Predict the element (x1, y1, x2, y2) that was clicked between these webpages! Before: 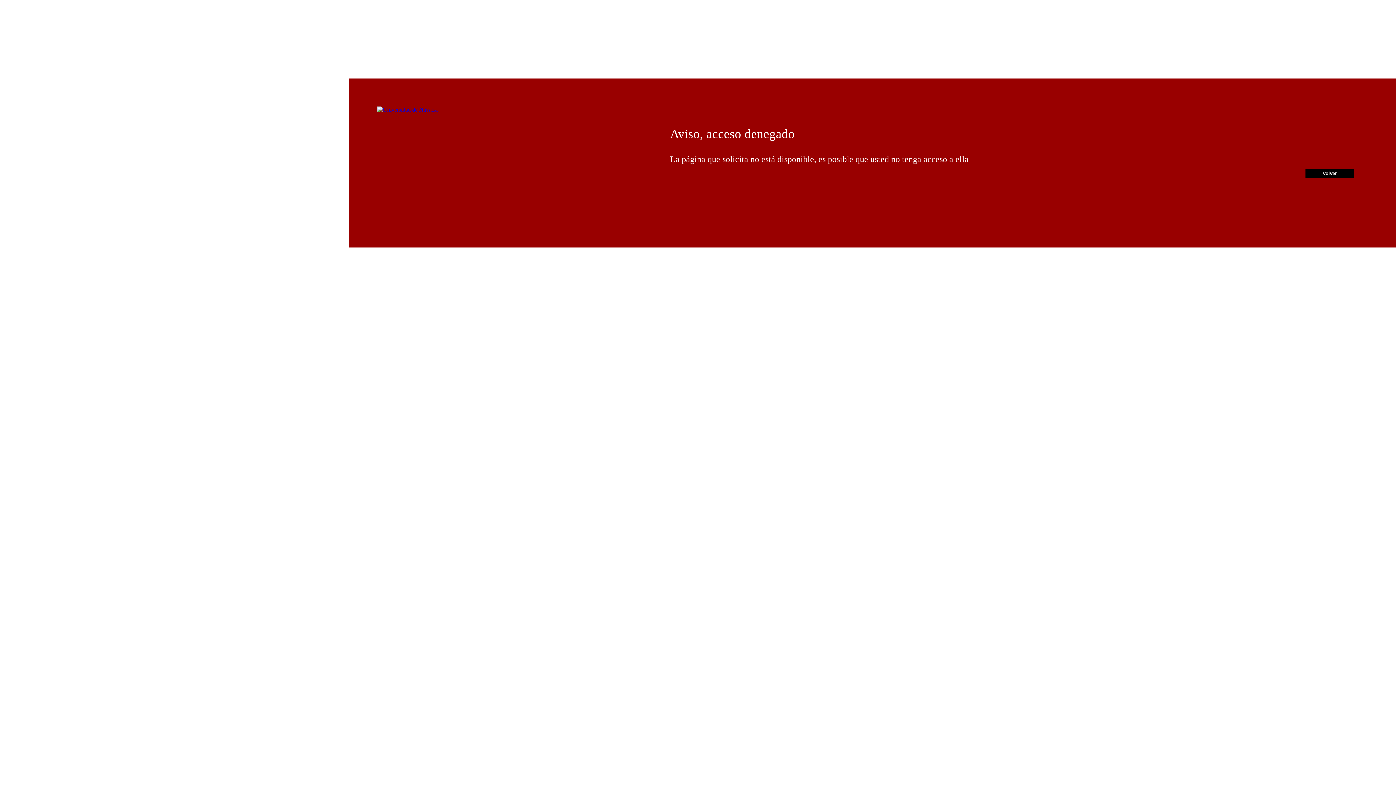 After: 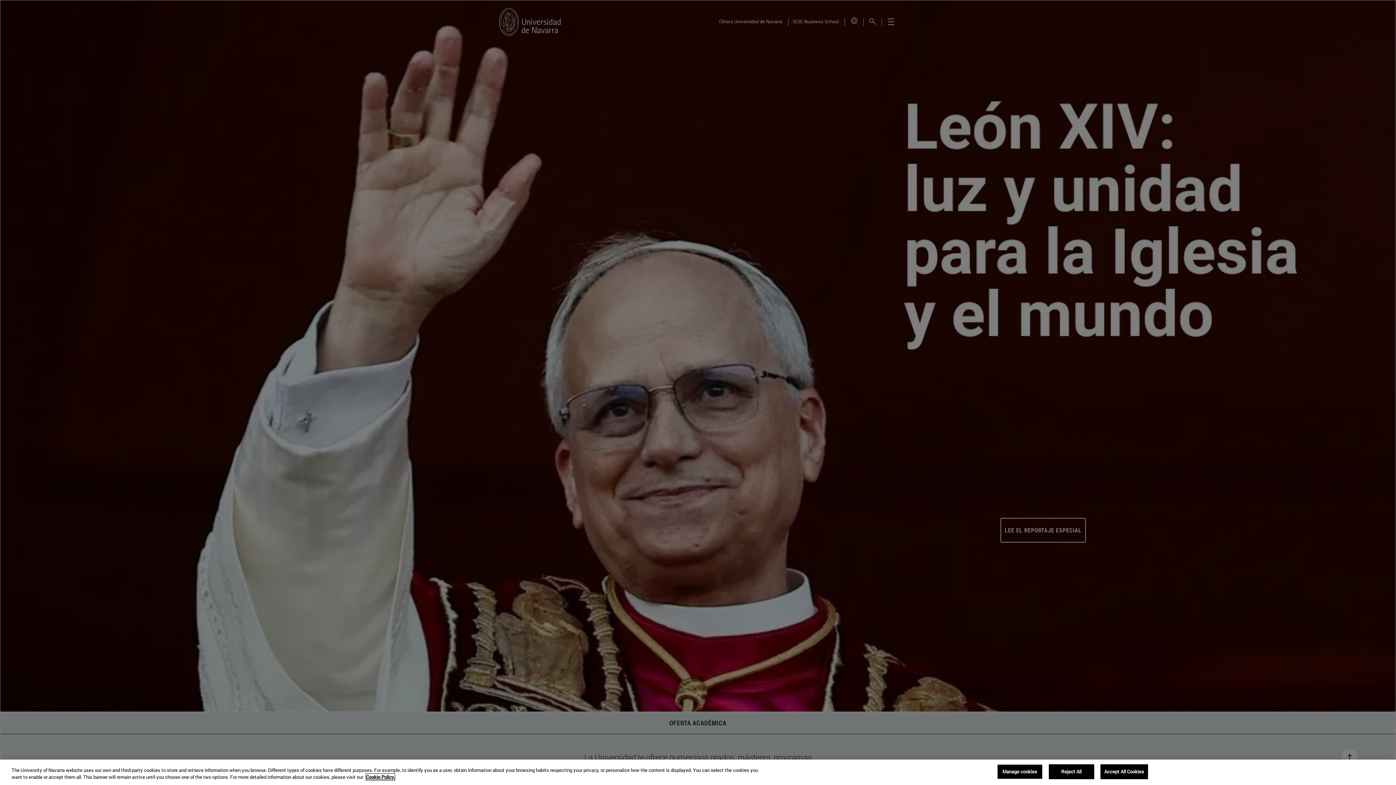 Action: bbox: (377, 106, 437, 112)